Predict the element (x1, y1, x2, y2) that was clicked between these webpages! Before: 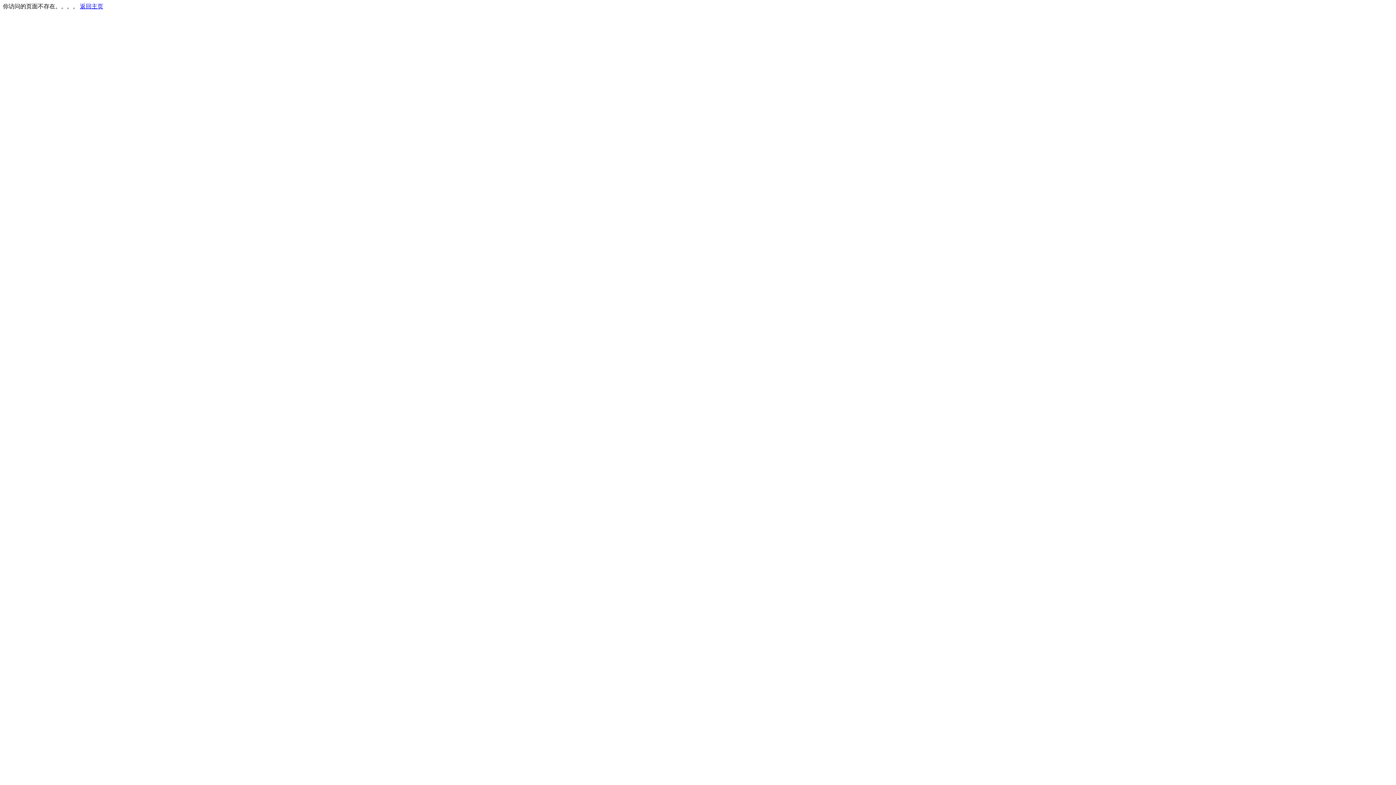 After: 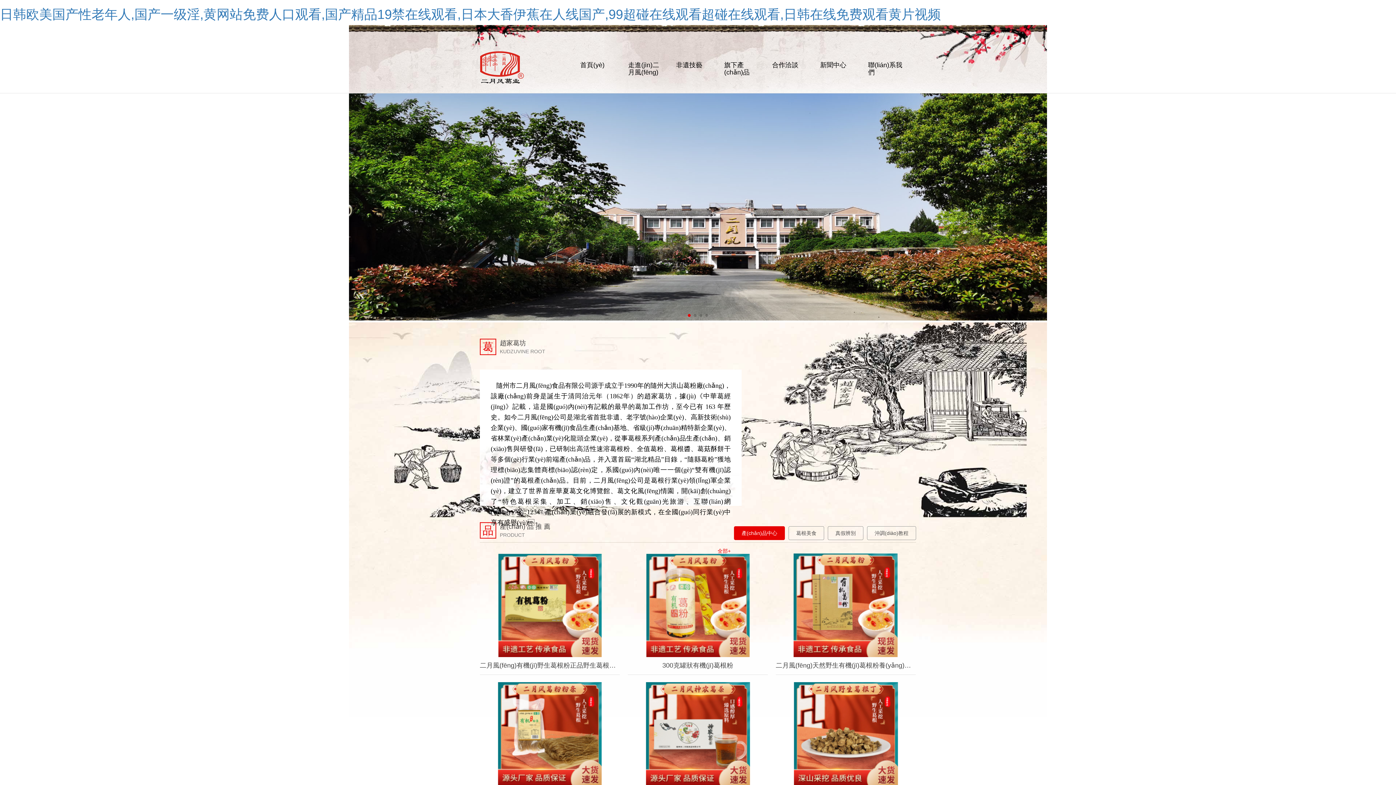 Action: label: 返回主页 bbox: (80, 3, 103, 9)